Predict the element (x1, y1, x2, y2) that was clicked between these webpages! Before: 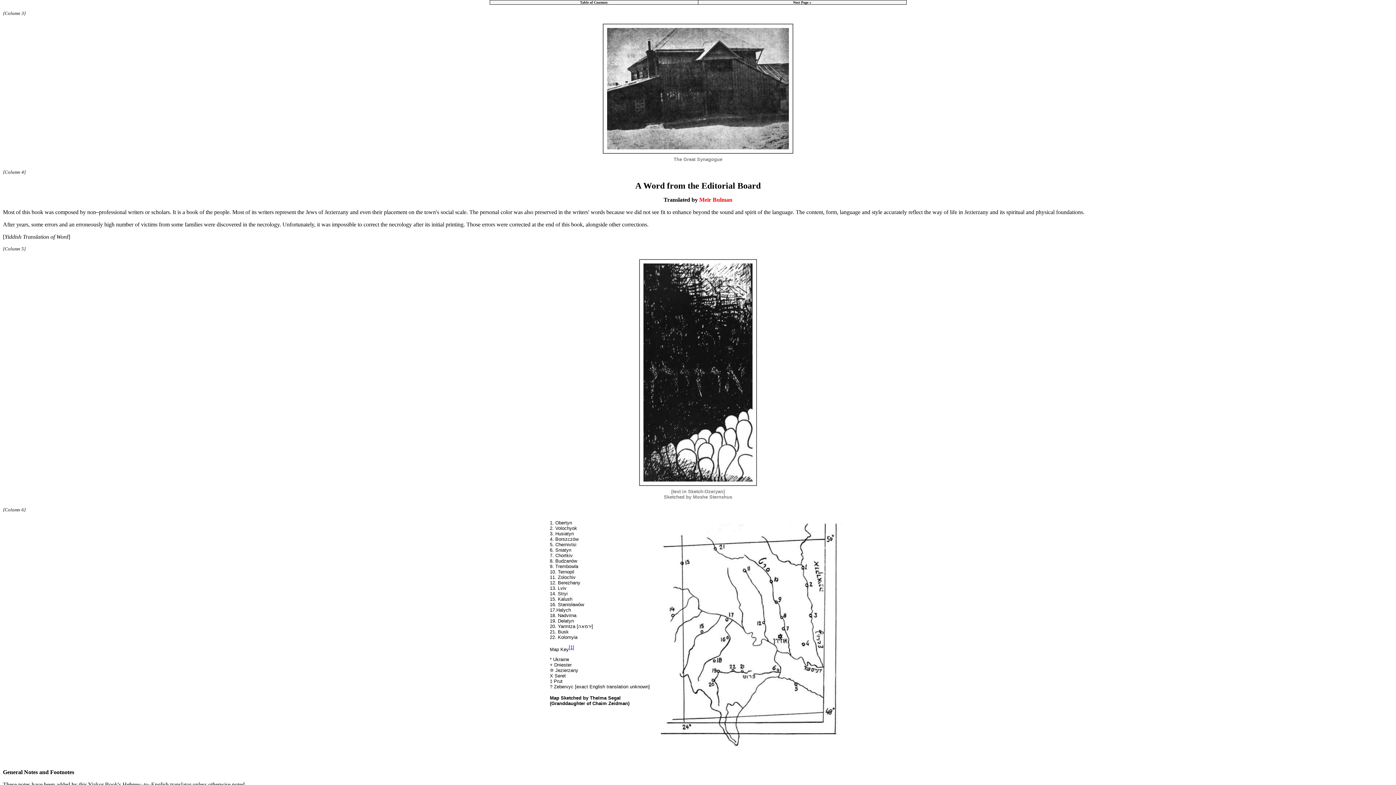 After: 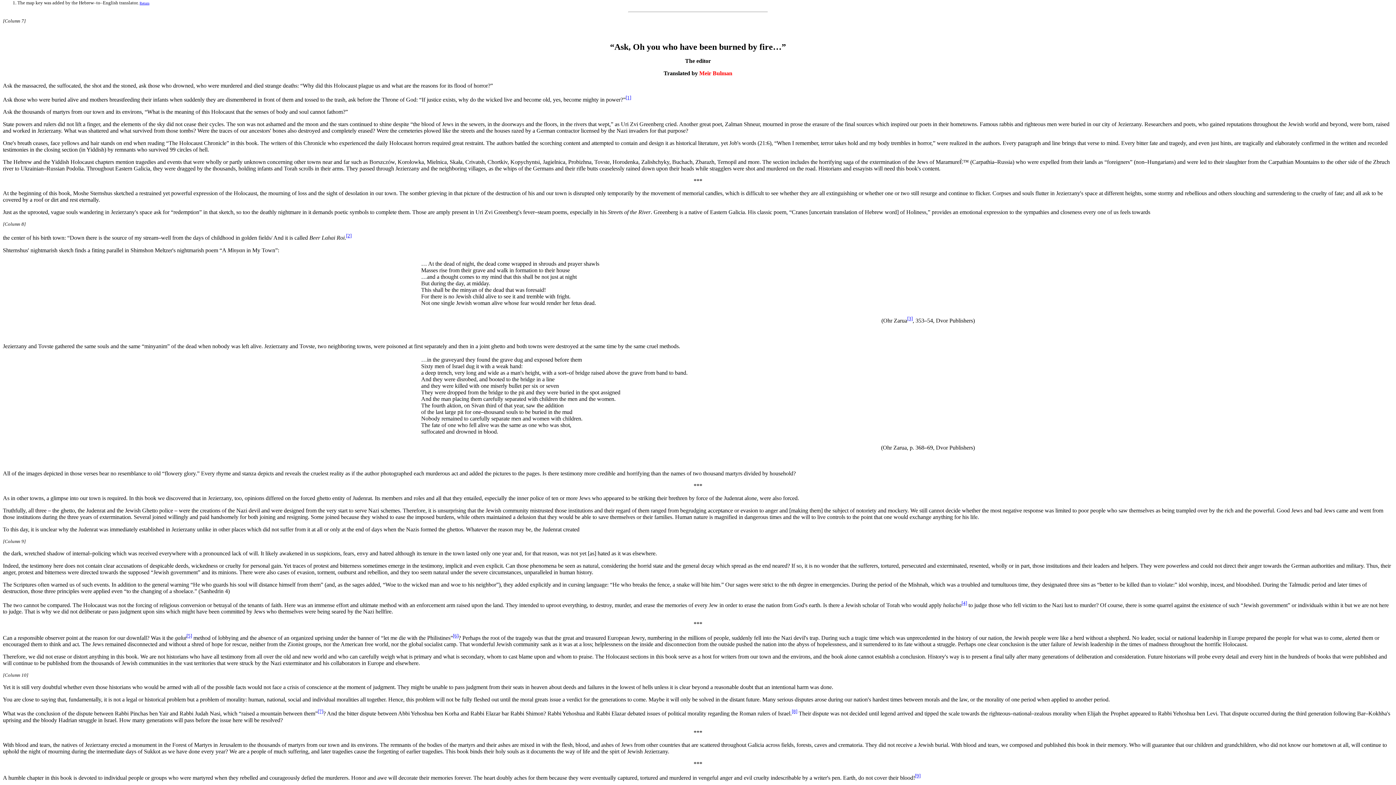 Action: bbox: (568, 645, 574, 650) label: [1]